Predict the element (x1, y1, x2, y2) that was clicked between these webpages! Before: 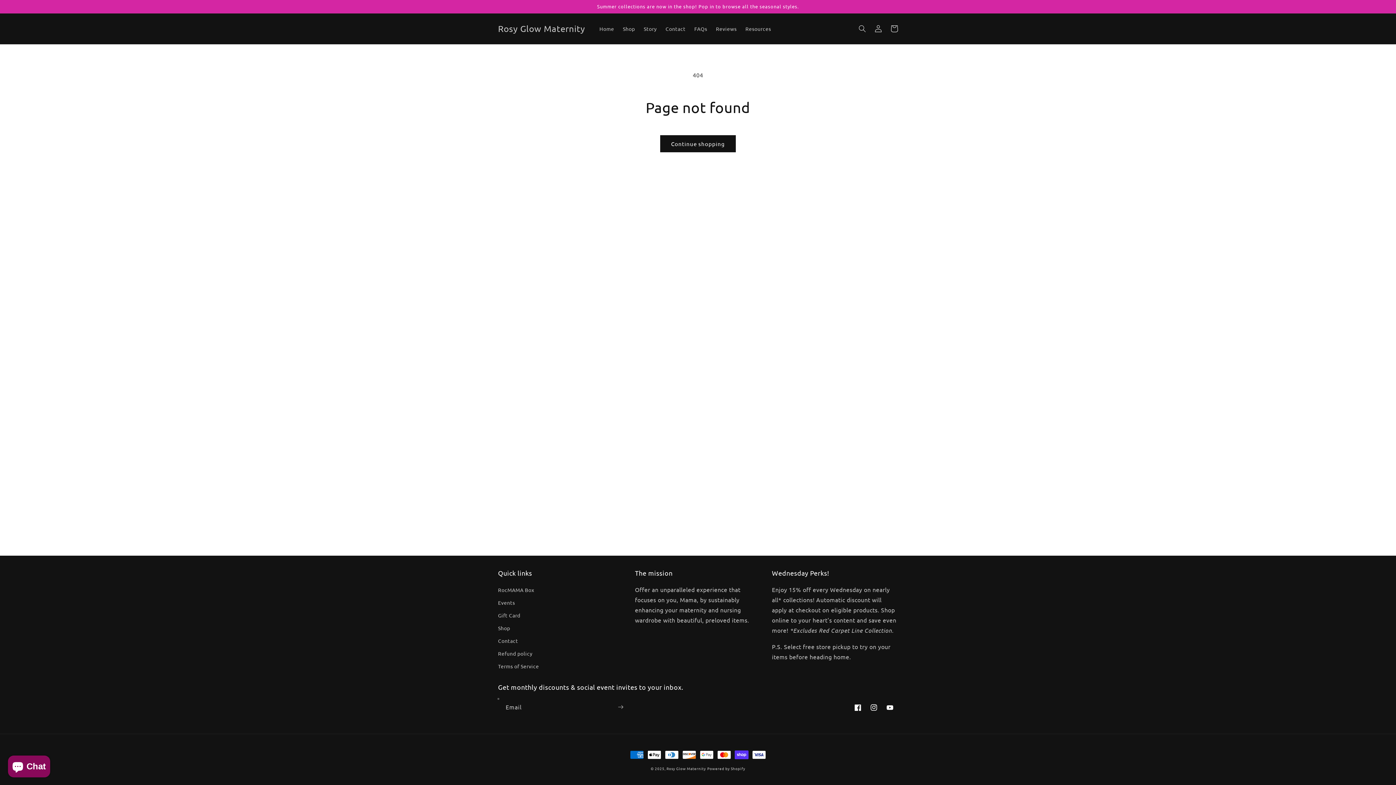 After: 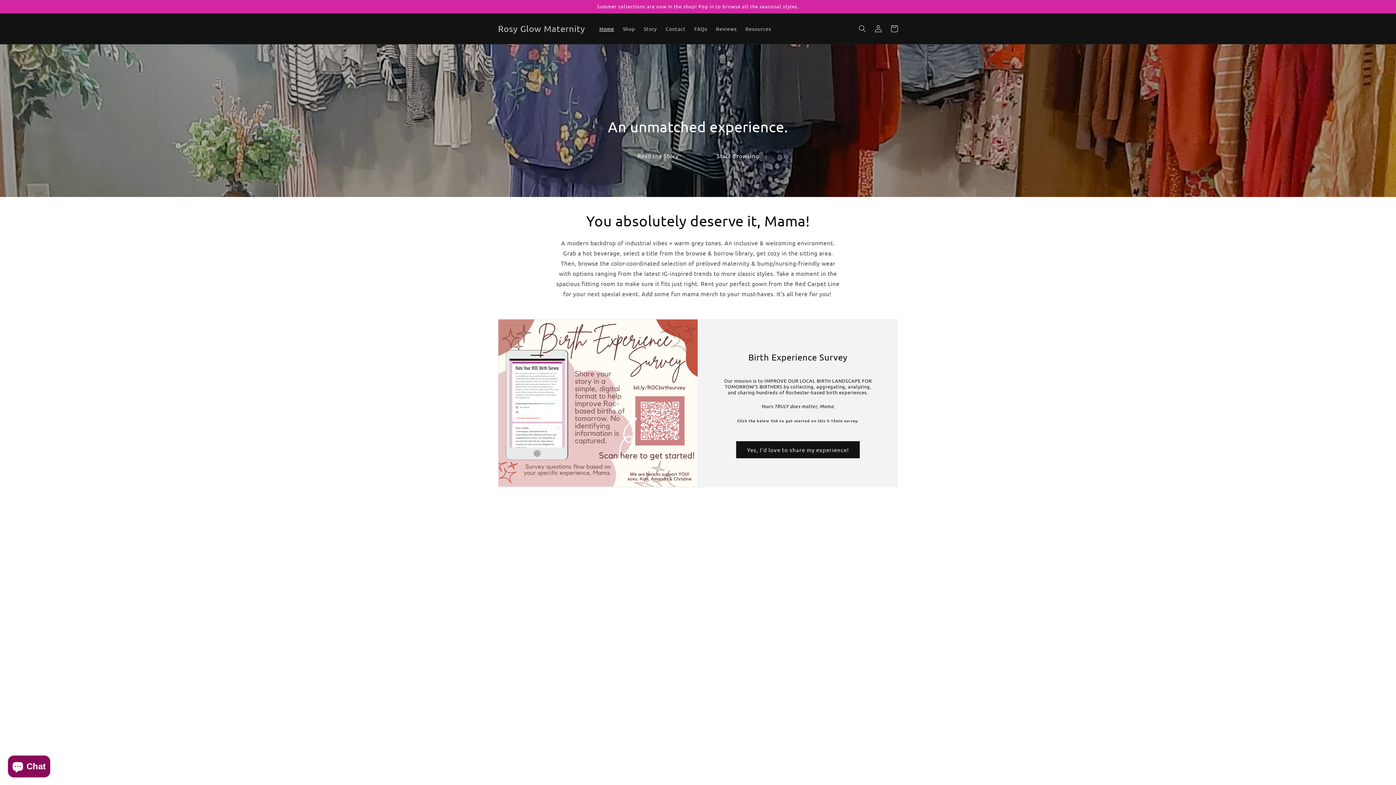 Action: bbox: (495, 21, 587, 35) label: Rosy Glow Maternity